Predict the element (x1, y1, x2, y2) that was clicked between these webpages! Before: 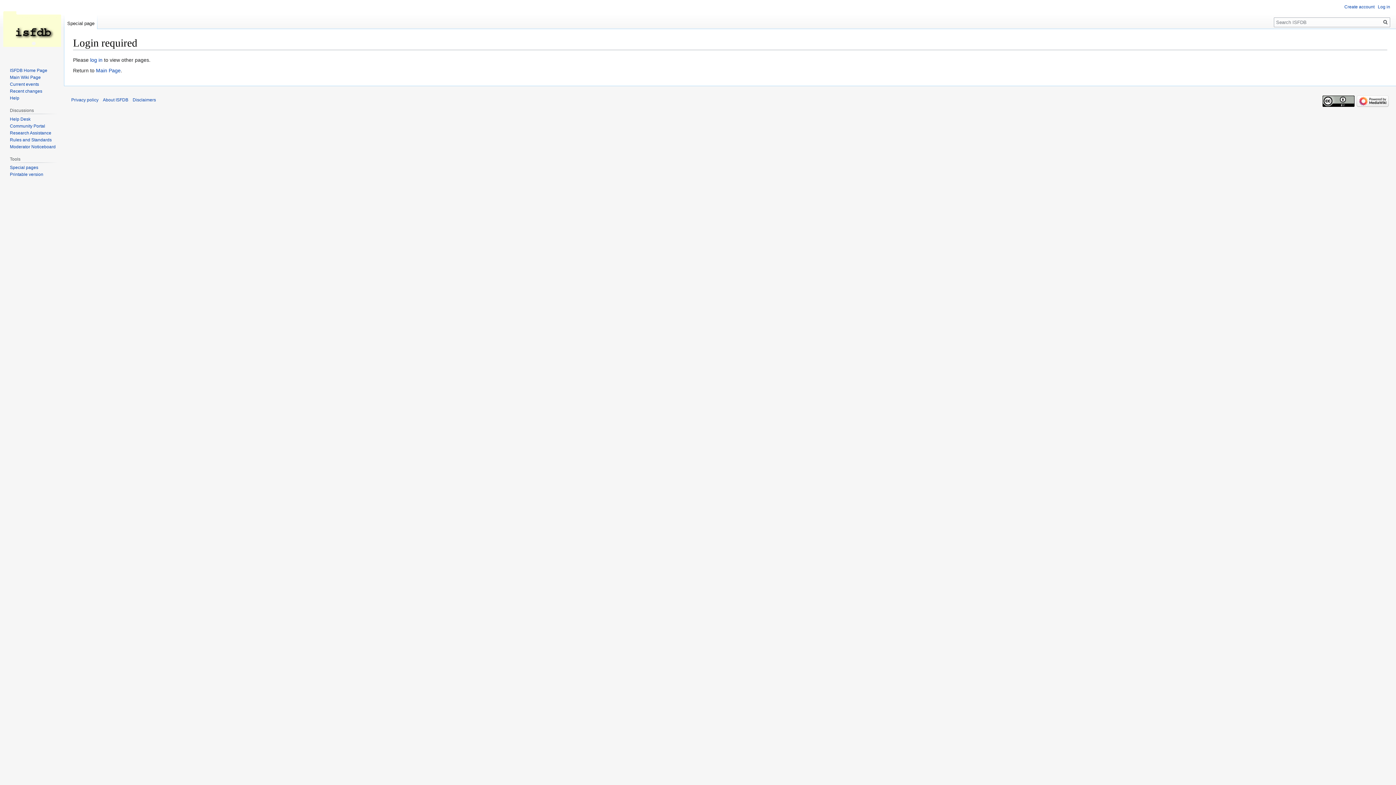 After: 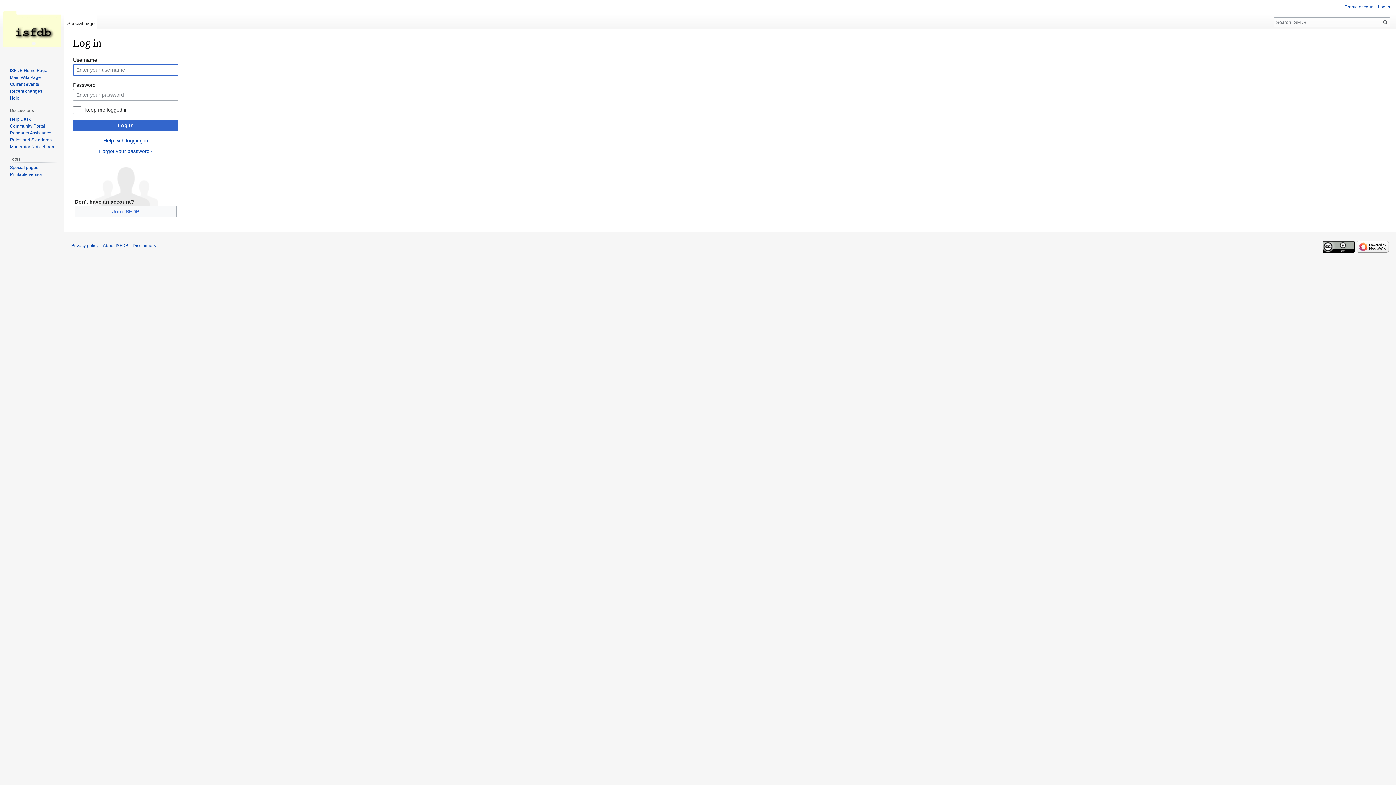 Action: bbox: (90, 57, 102, 63) label: log in